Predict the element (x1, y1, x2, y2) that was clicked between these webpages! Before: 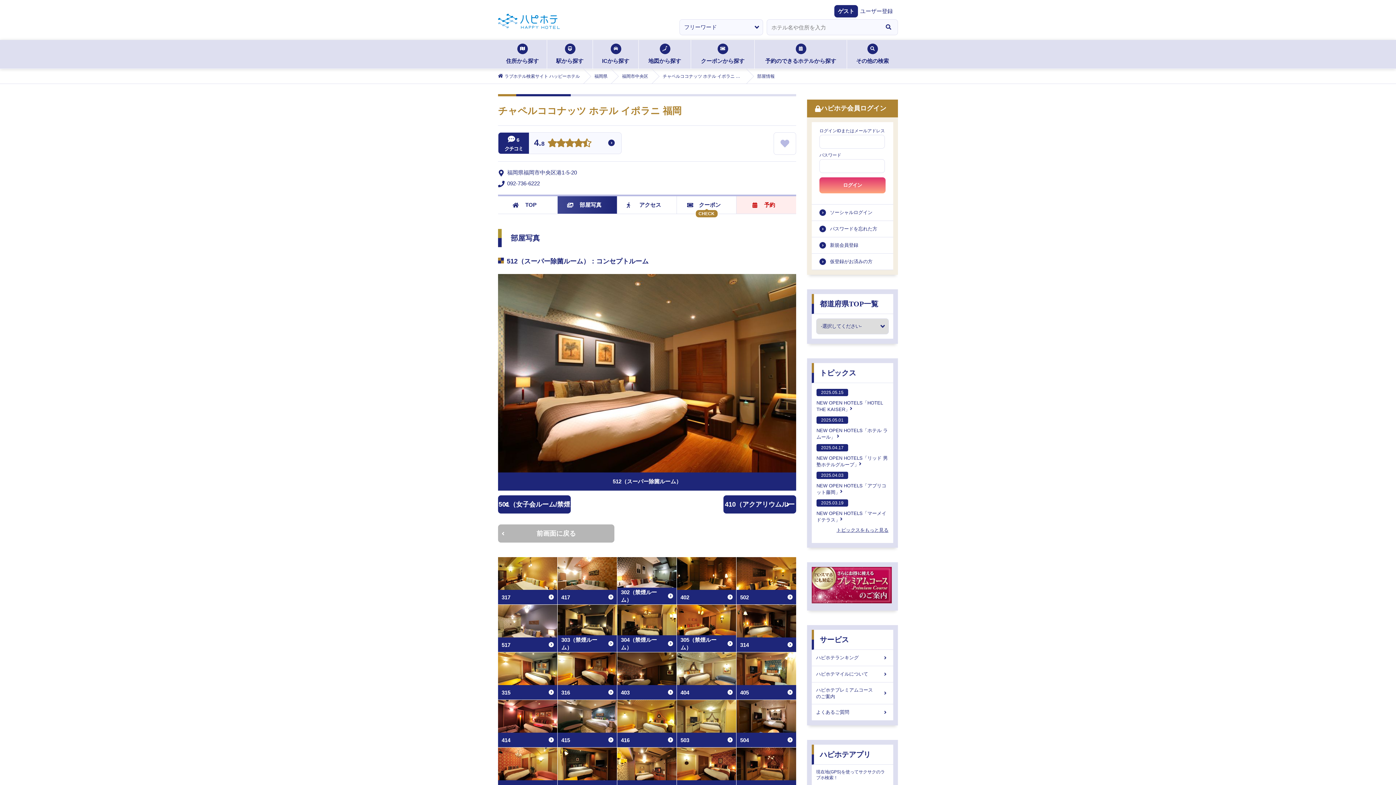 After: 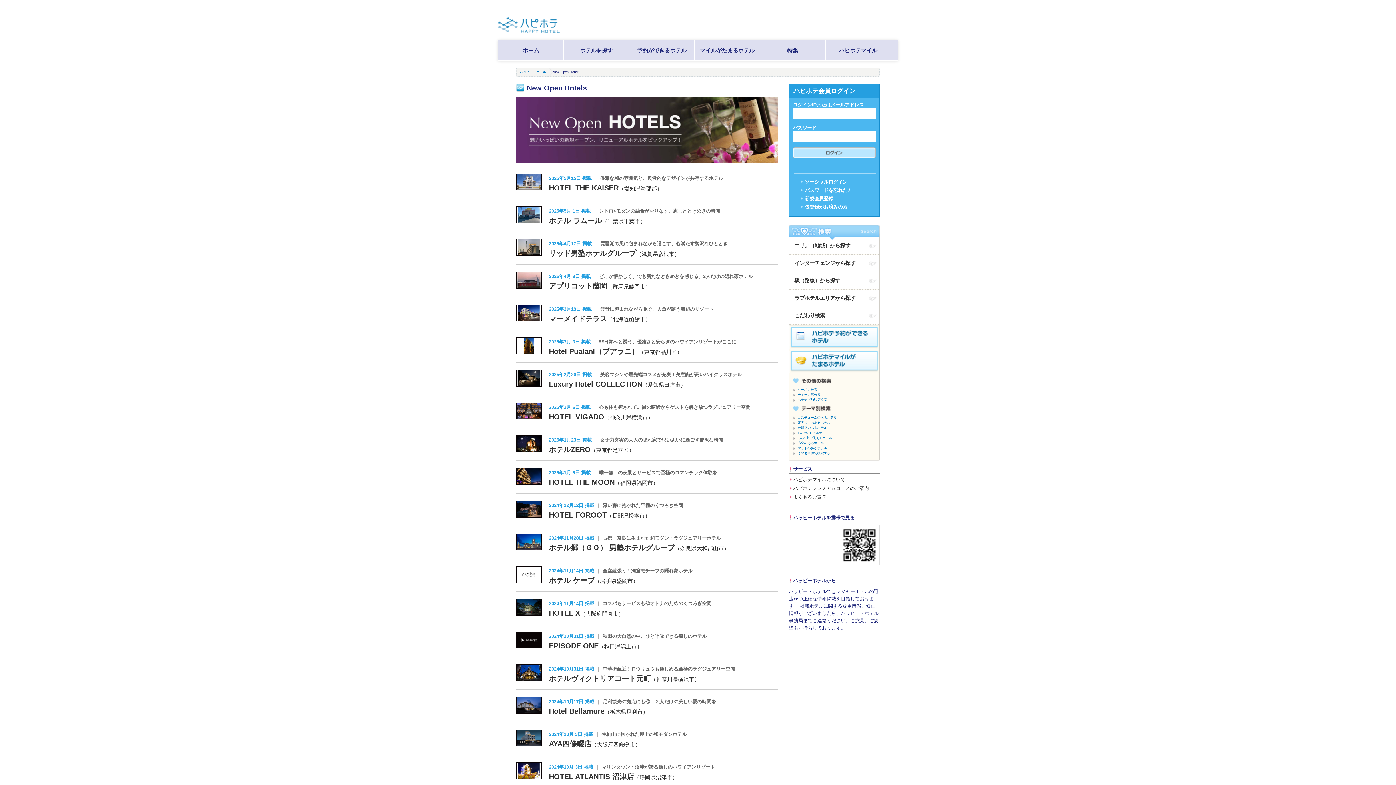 Action: label: 2025.03.19
NEW OPEN HOTELS「マーメイドテラス」 bbox: (816, 499, 888, 522)